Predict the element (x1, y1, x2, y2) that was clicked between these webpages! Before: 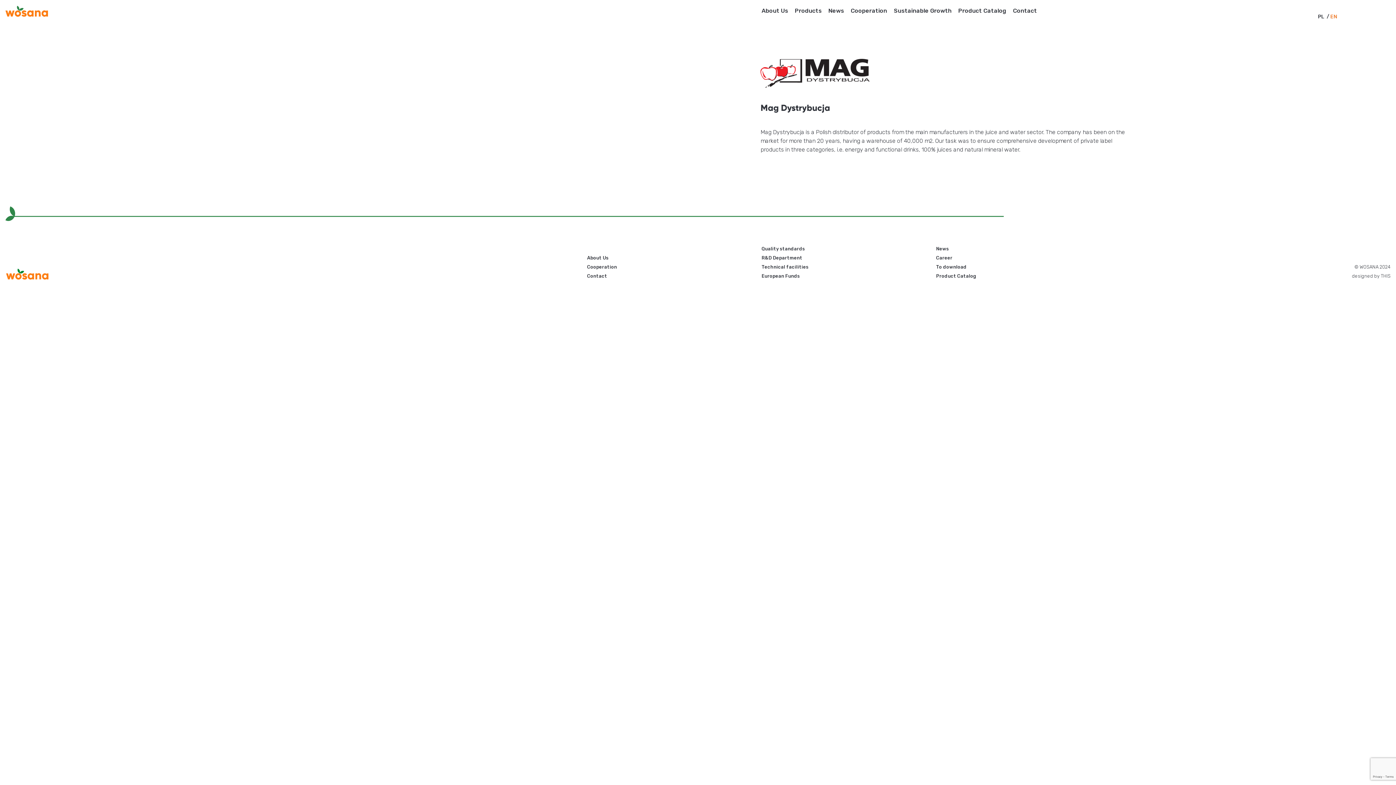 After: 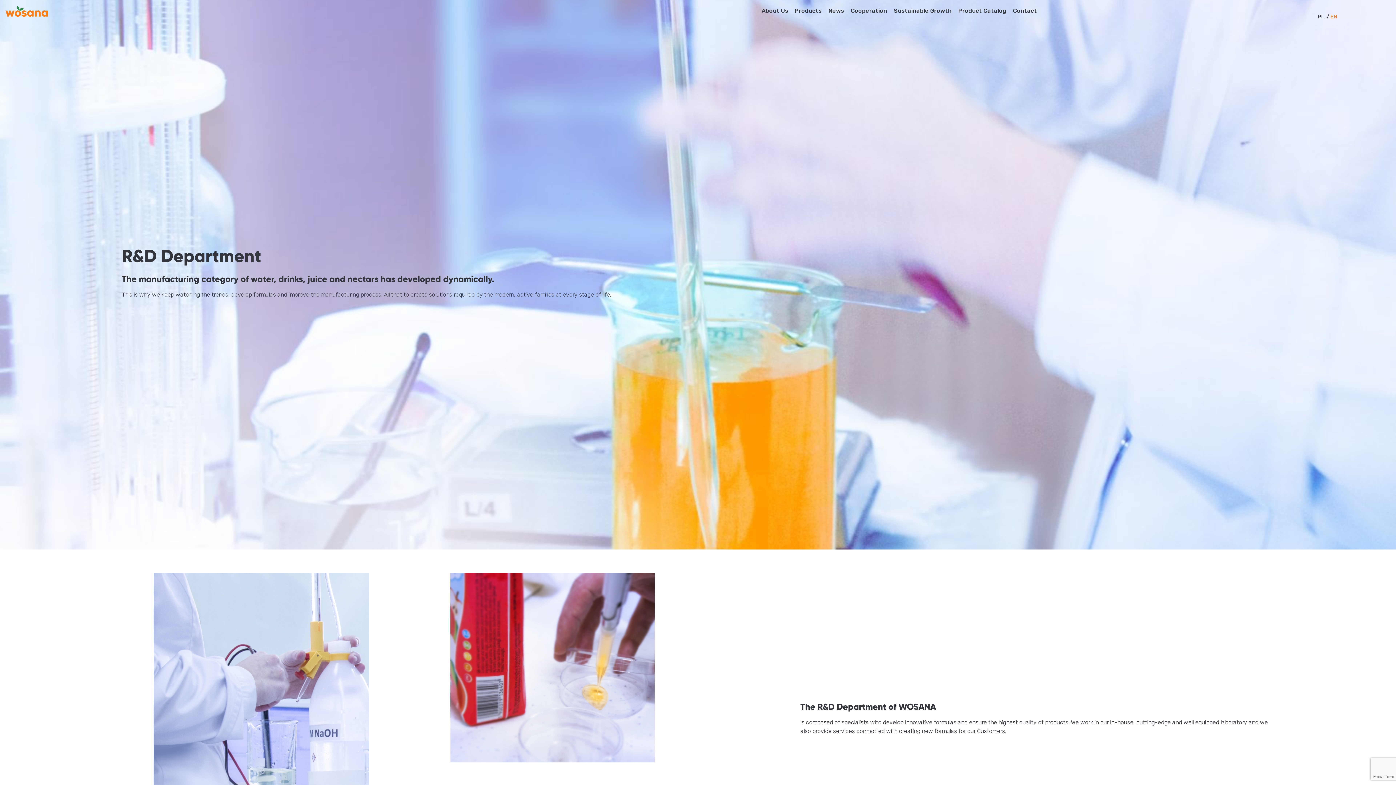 Action: bbox: (761, 255, 802, 260) label: R&D Department